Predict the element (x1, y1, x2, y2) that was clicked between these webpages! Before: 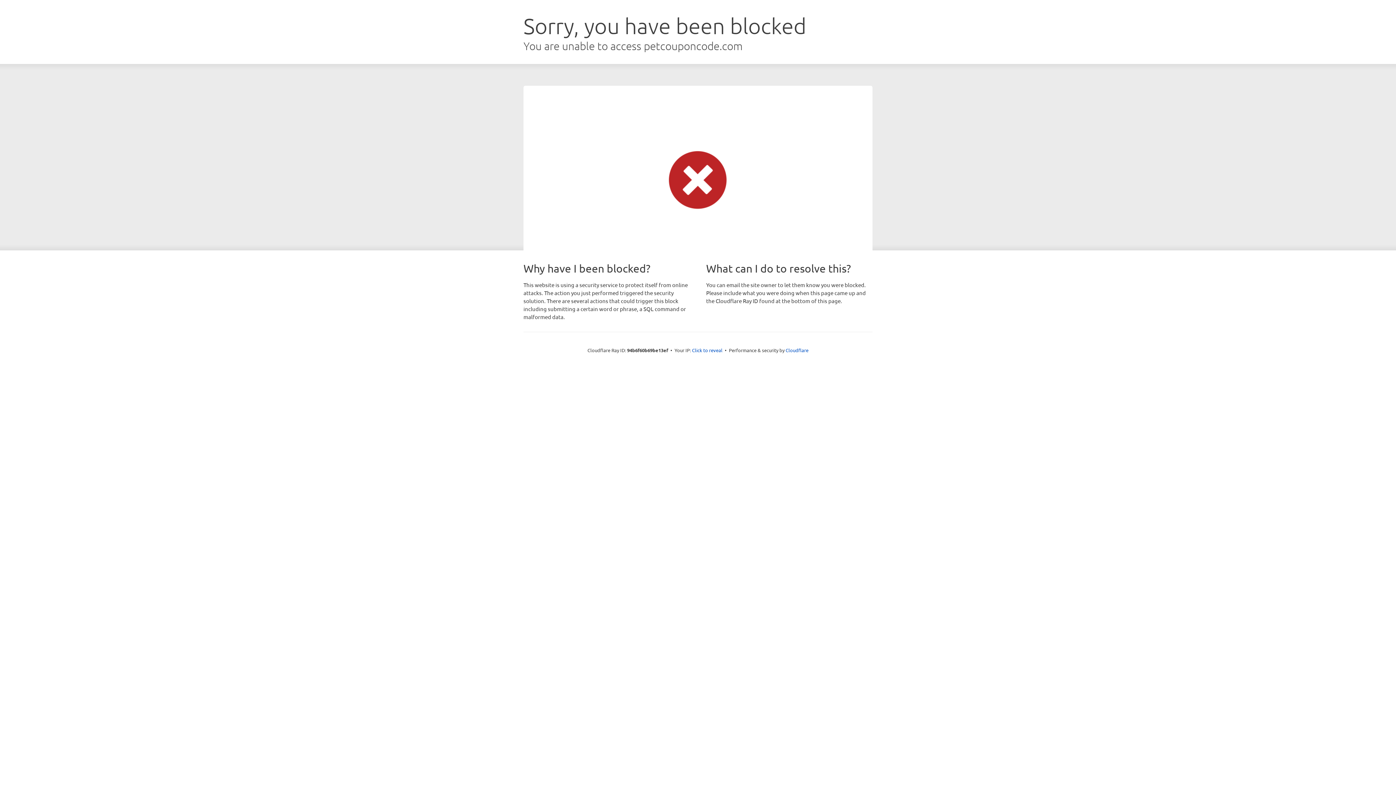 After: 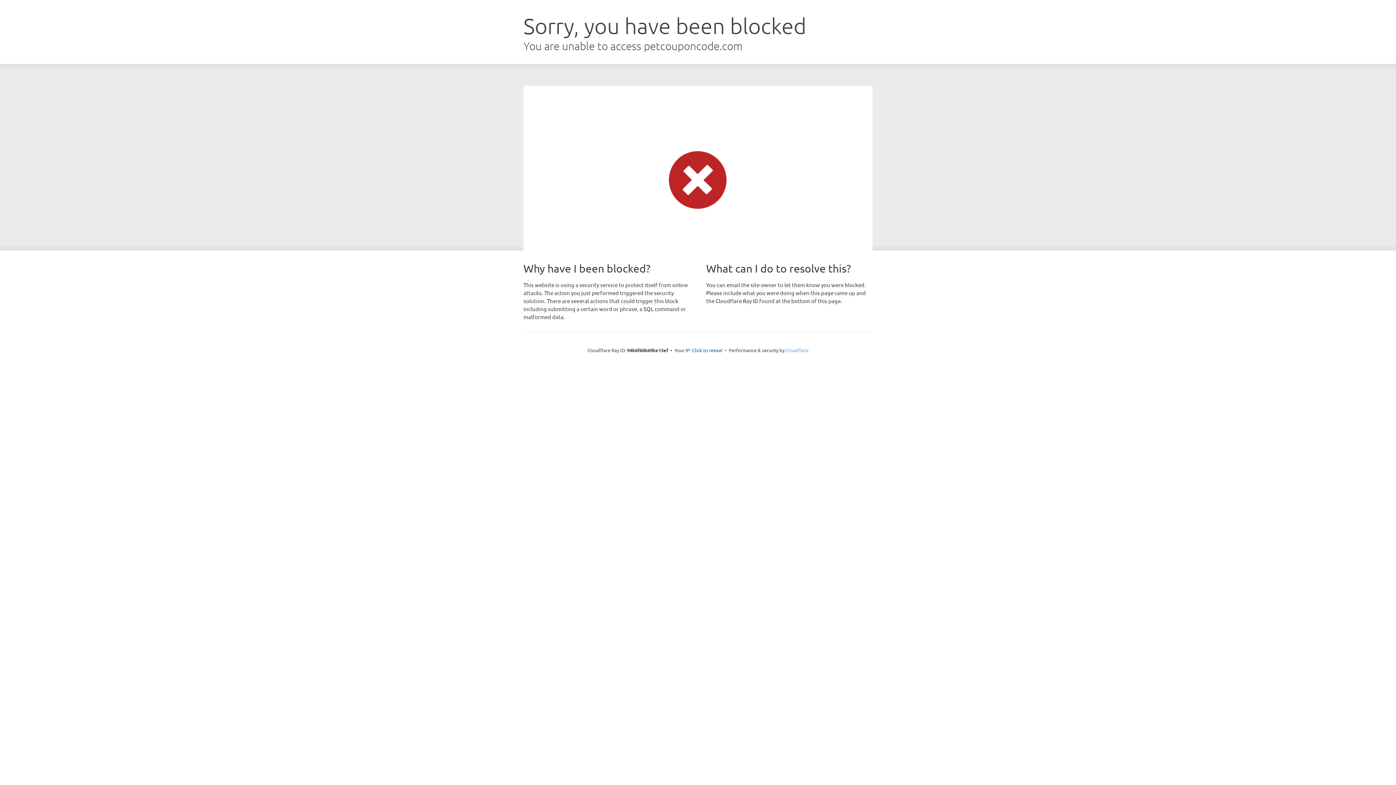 Action: label: Cloudflare bbox: (785, 347, 808, 353)